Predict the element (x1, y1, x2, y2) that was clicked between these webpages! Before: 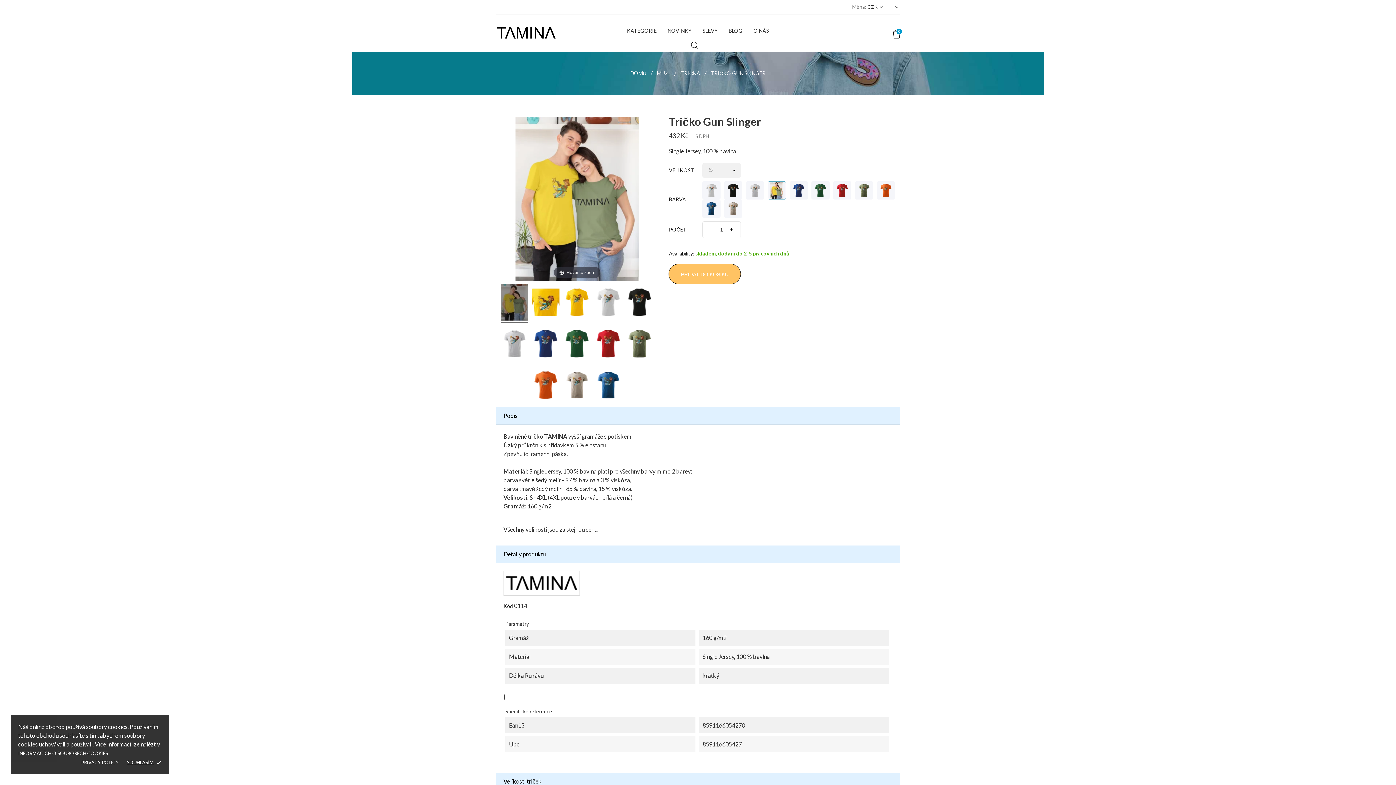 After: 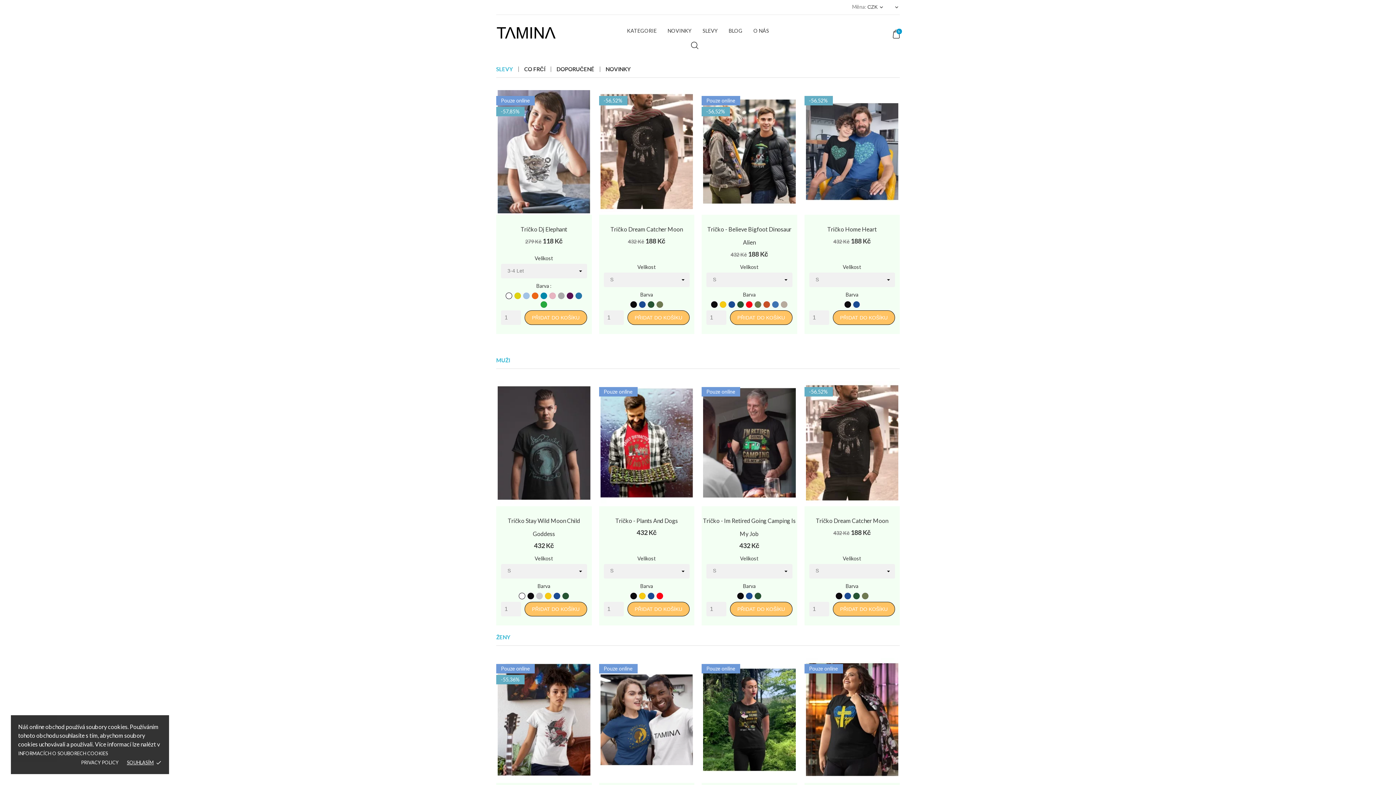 Action: bbox: (630, 70, 647, 76) label: DOMŮ 